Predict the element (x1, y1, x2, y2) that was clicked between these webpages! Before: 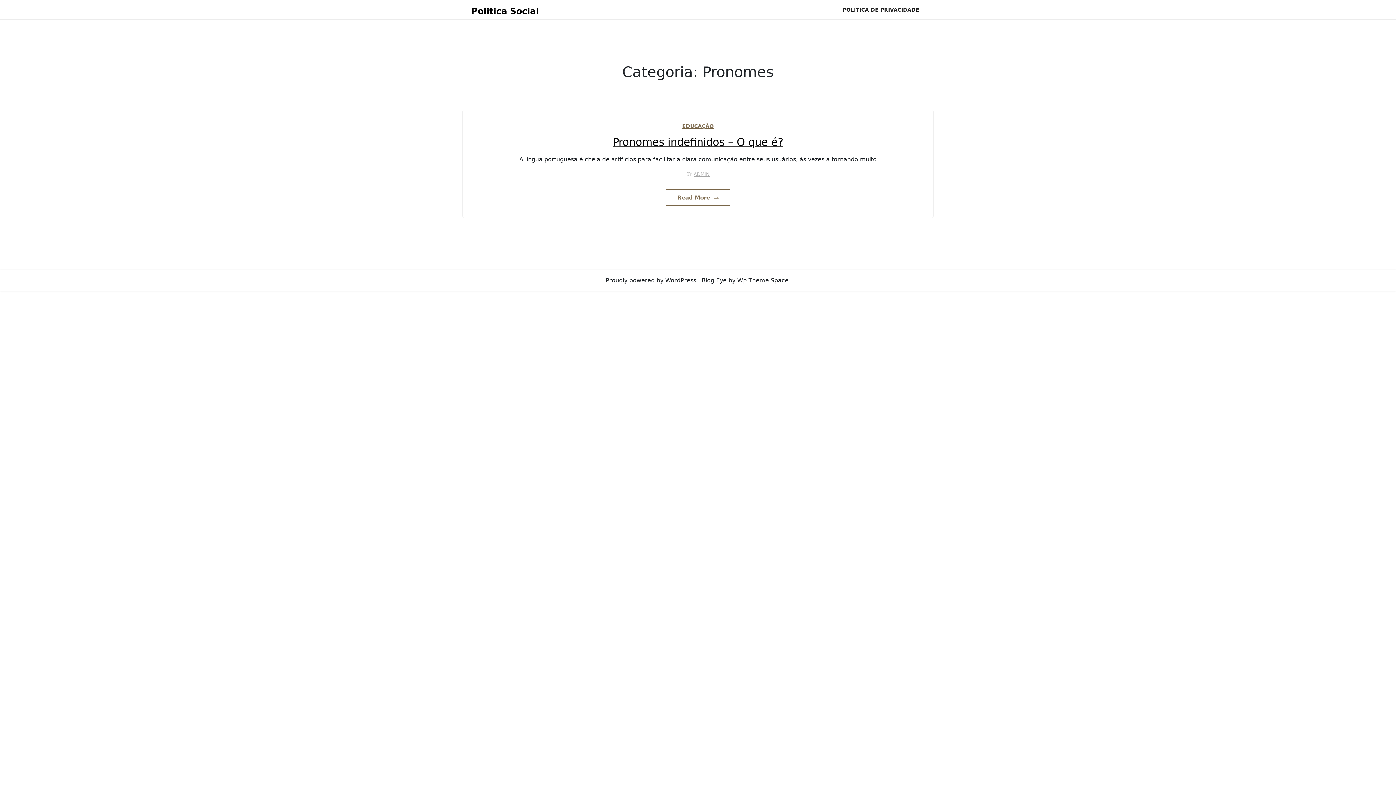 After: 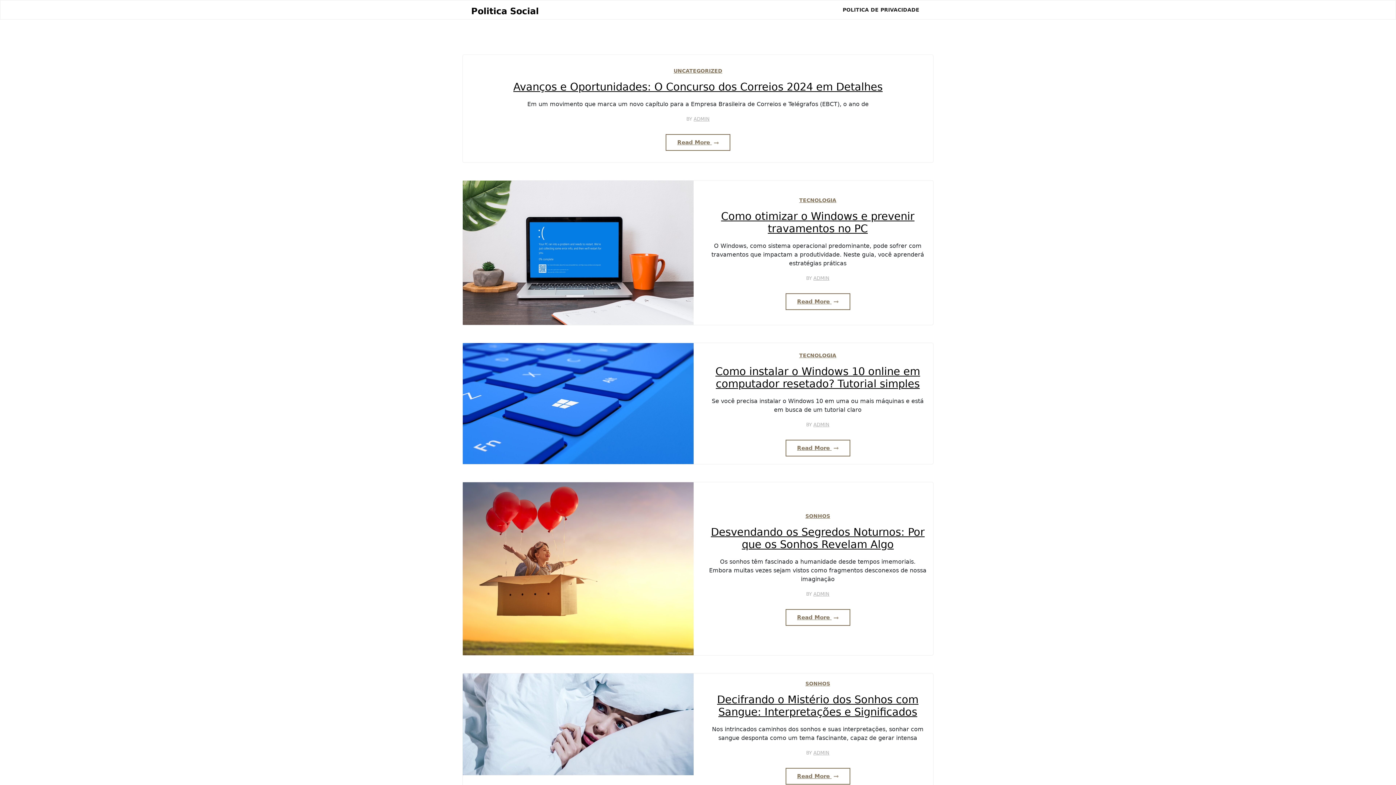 Action: bbox: (471, 6, 538, 16) label: Politica Social